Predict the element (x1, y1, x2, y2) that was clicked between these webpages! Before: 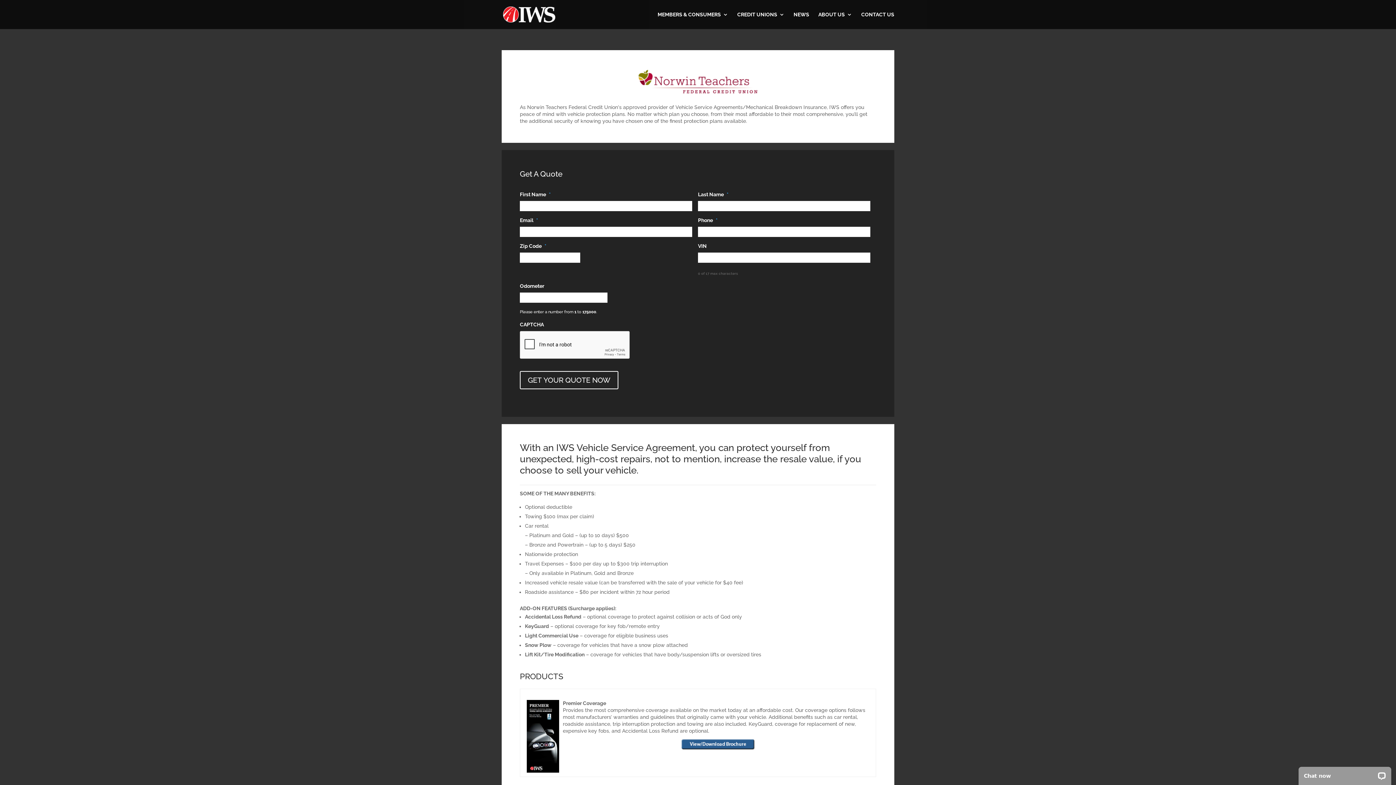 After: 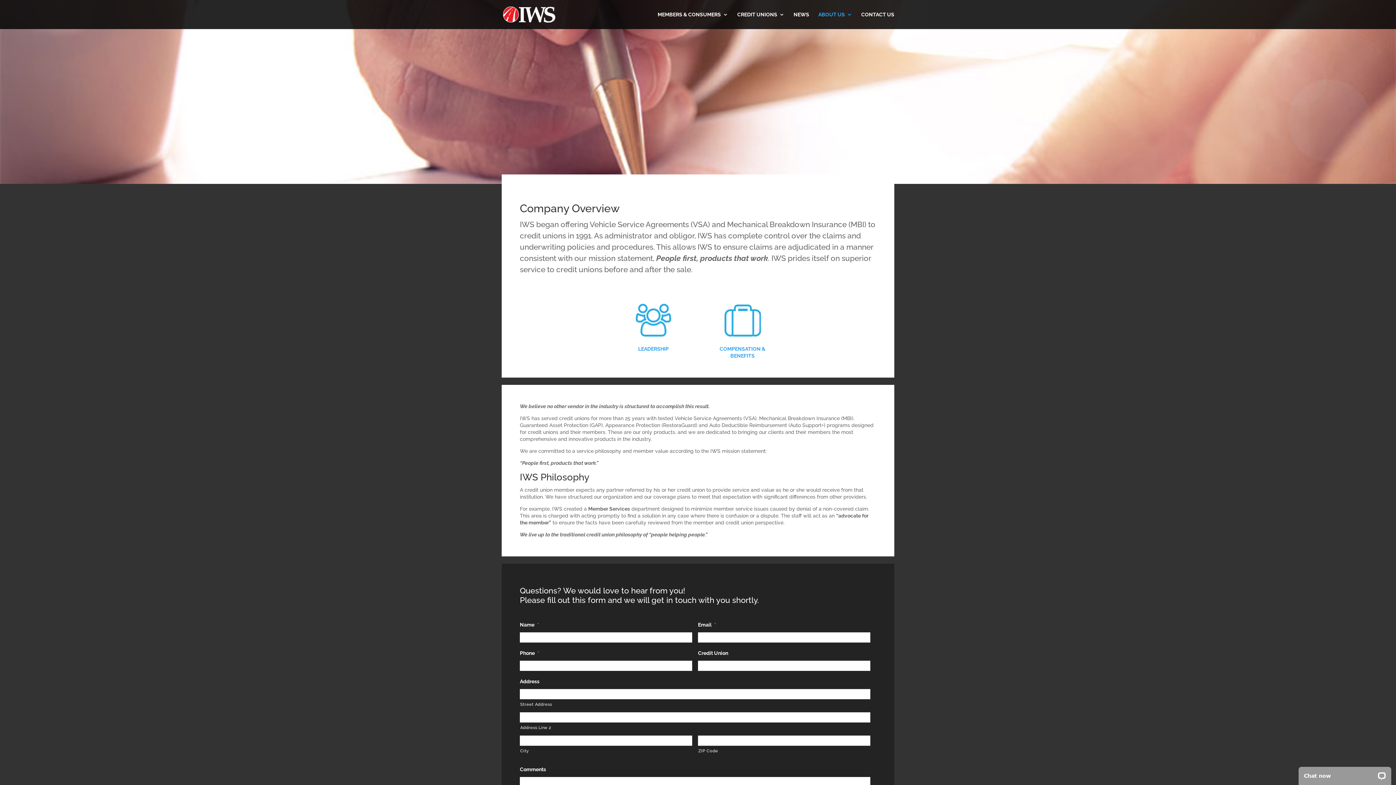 Action: label: ABOUT US bbox: (818, 12, 852, 29)